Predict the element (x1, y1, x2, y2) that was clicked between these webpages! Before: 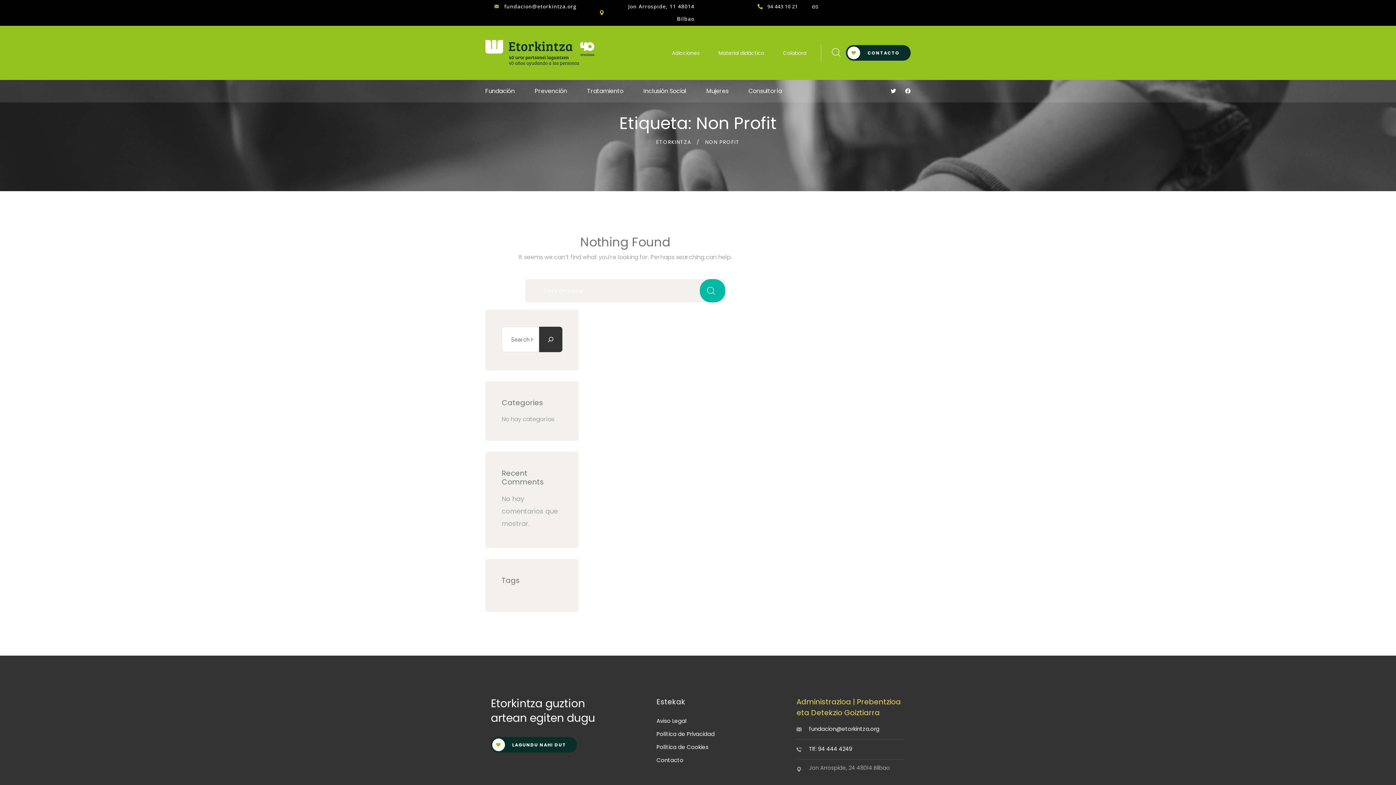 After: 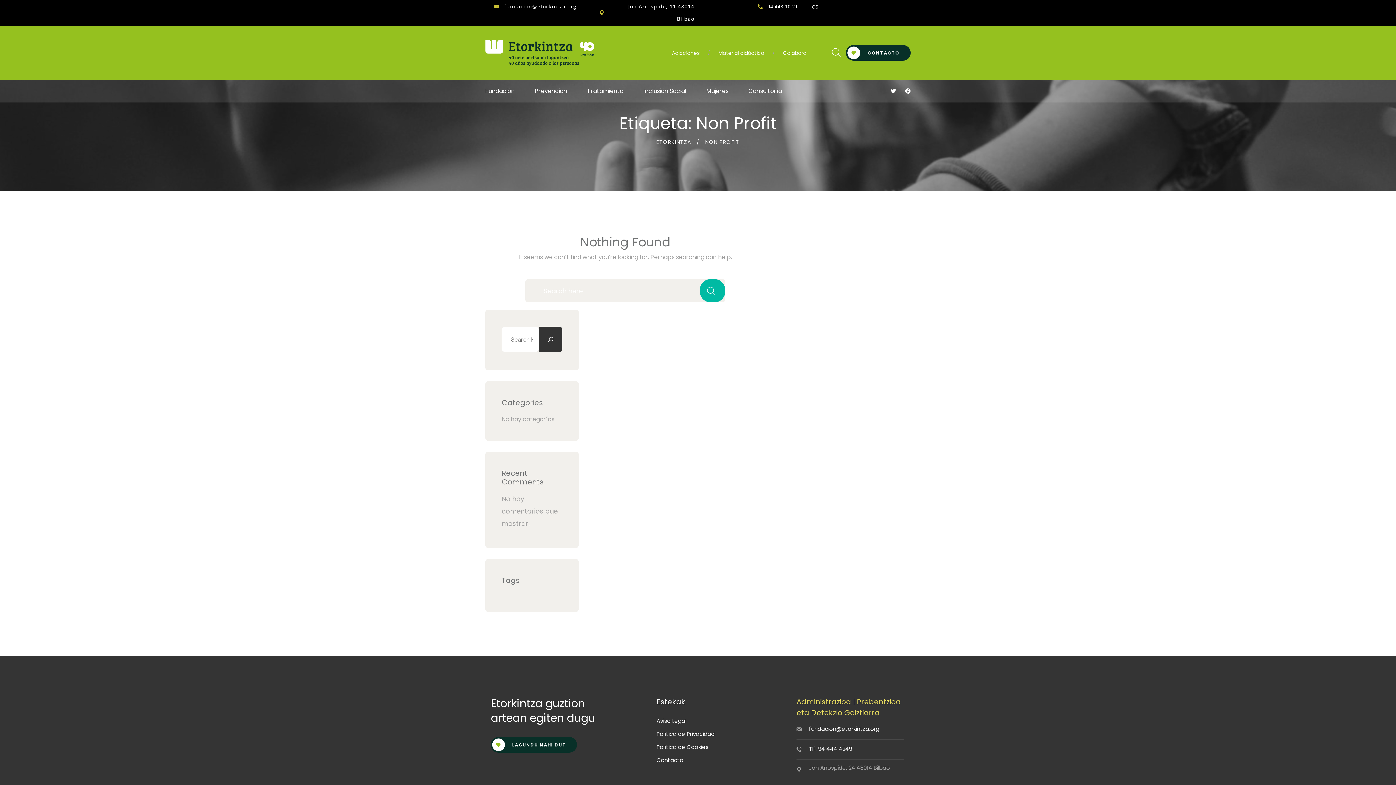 Action: label: Tlf: 94 444 4249 bbox: (809, 745, 852, 753)